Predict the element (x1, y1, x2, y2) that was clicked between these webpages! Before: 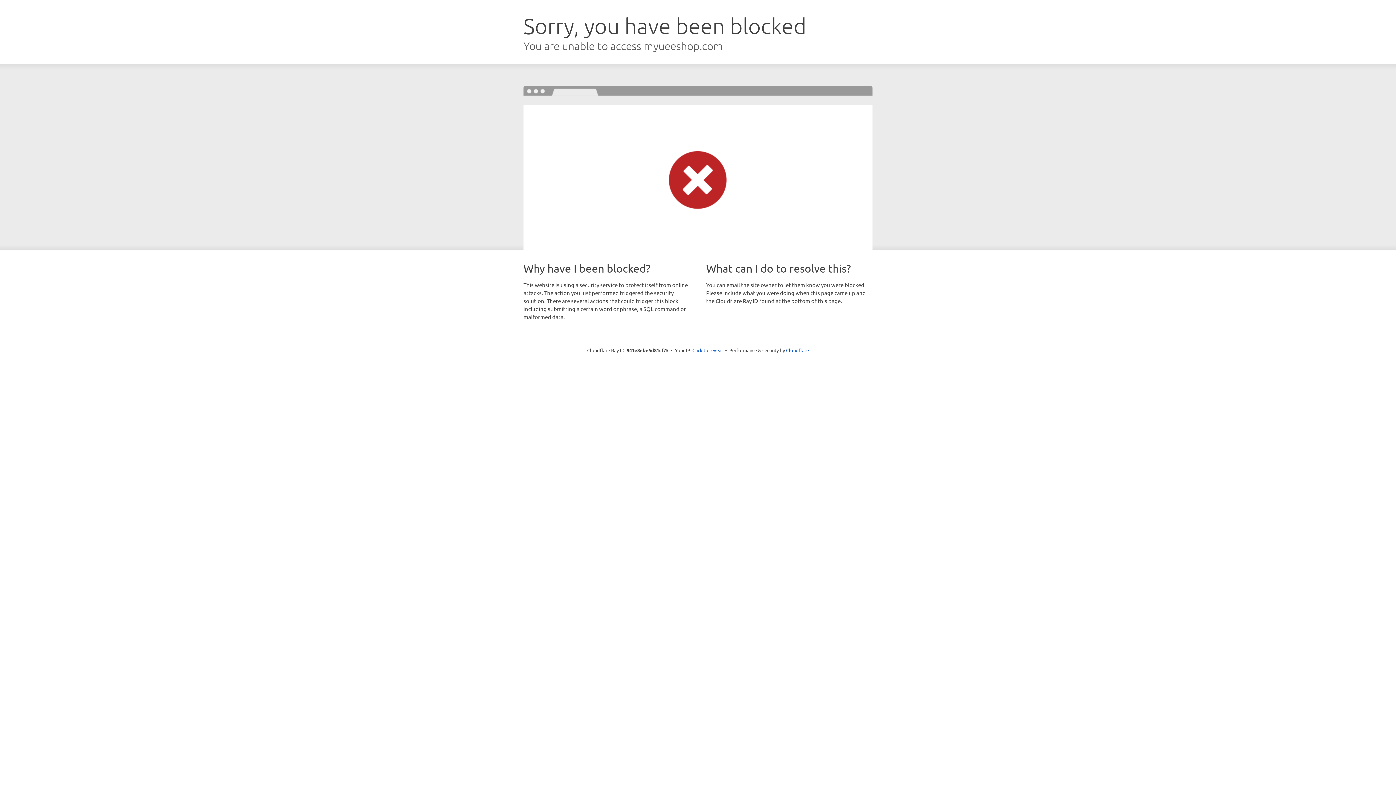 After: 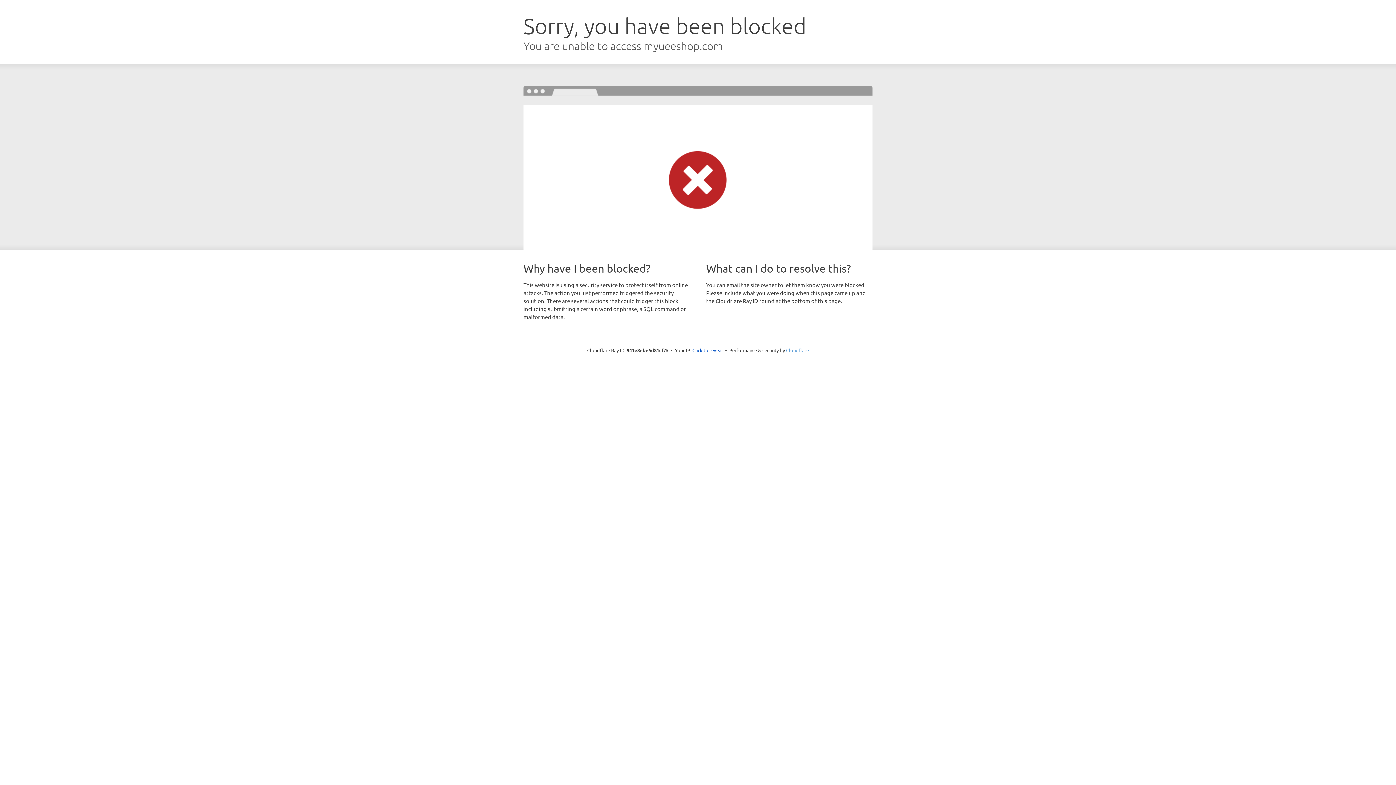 Action: label: Cloudflare bbox: (786, 347, 809, 353)